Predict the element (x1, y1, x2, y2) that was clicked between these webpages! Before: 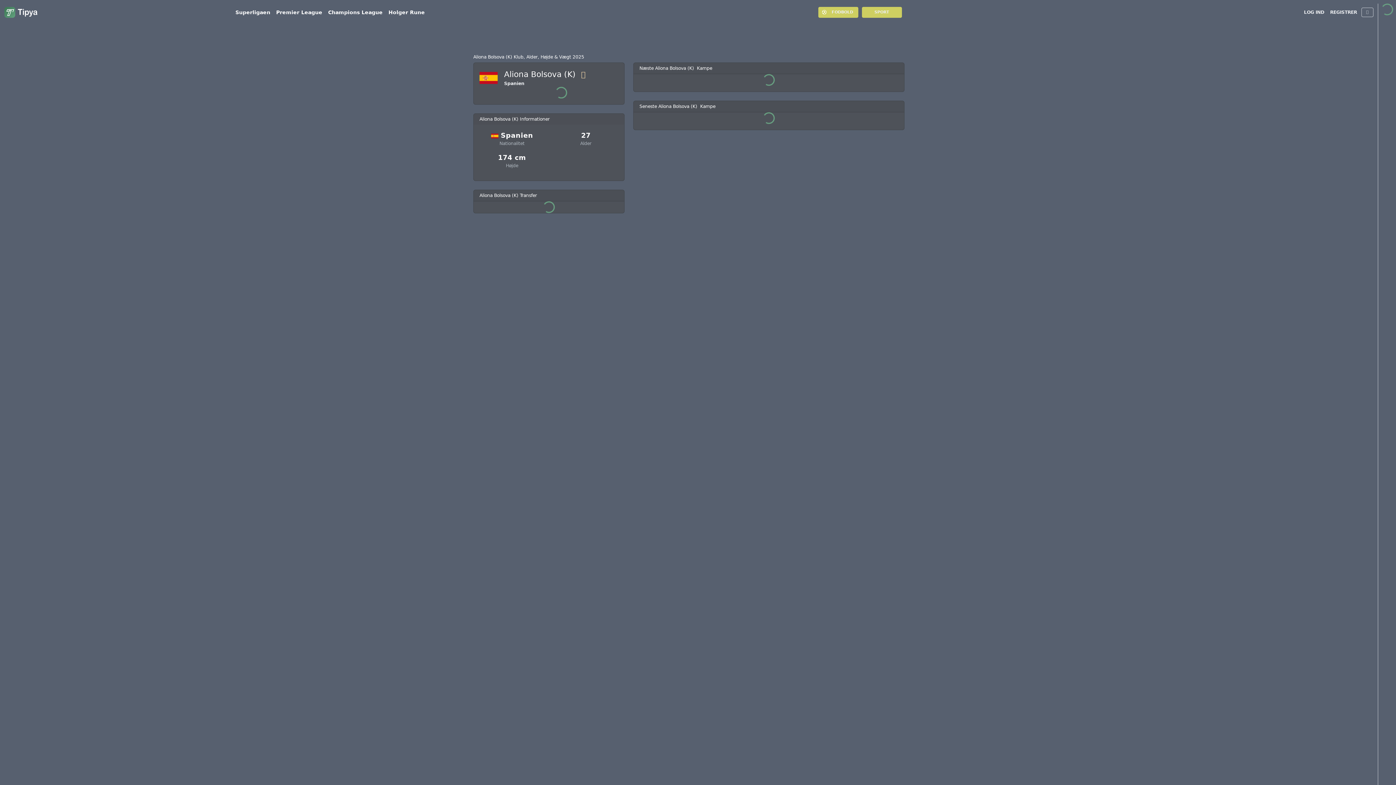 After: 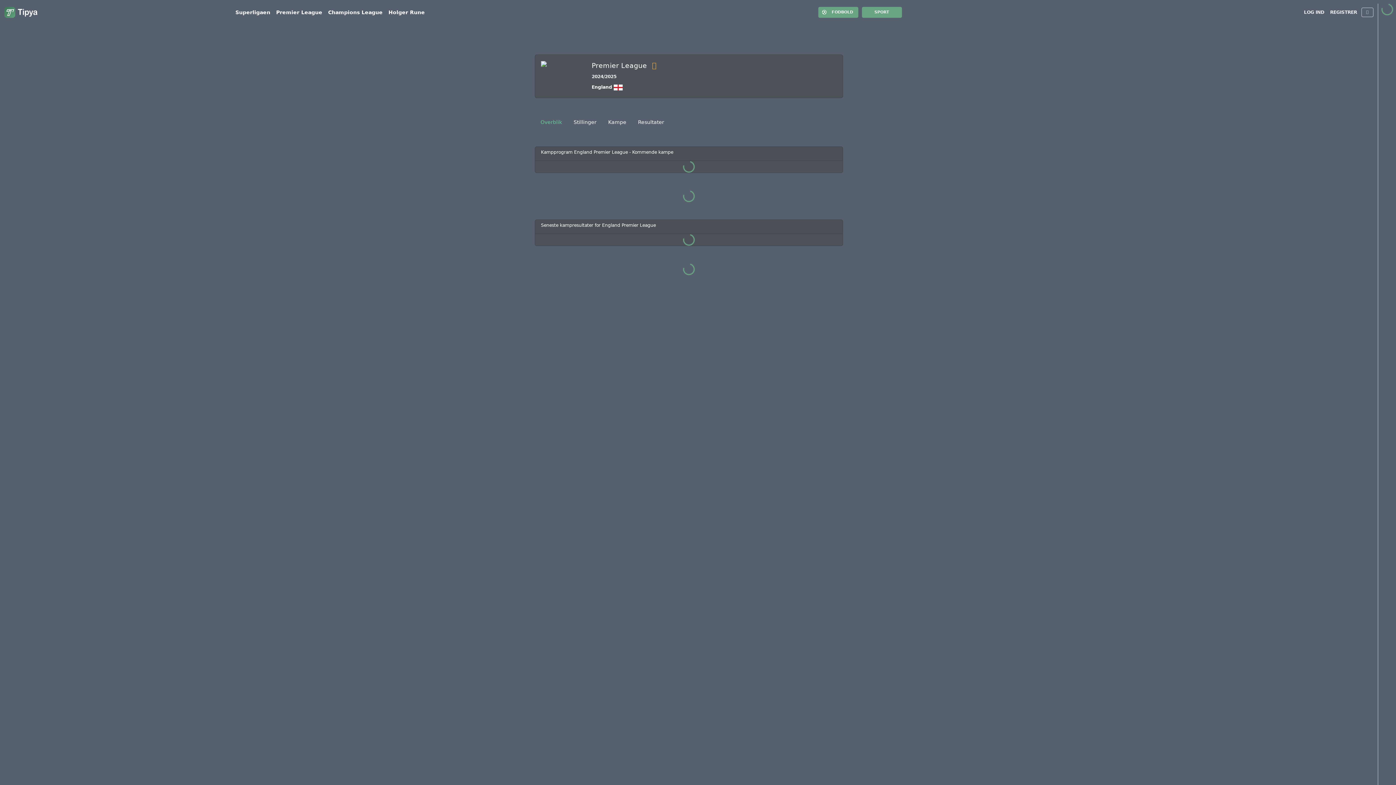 Action: label: Premier League bbox: (273, 5, 325, 19)